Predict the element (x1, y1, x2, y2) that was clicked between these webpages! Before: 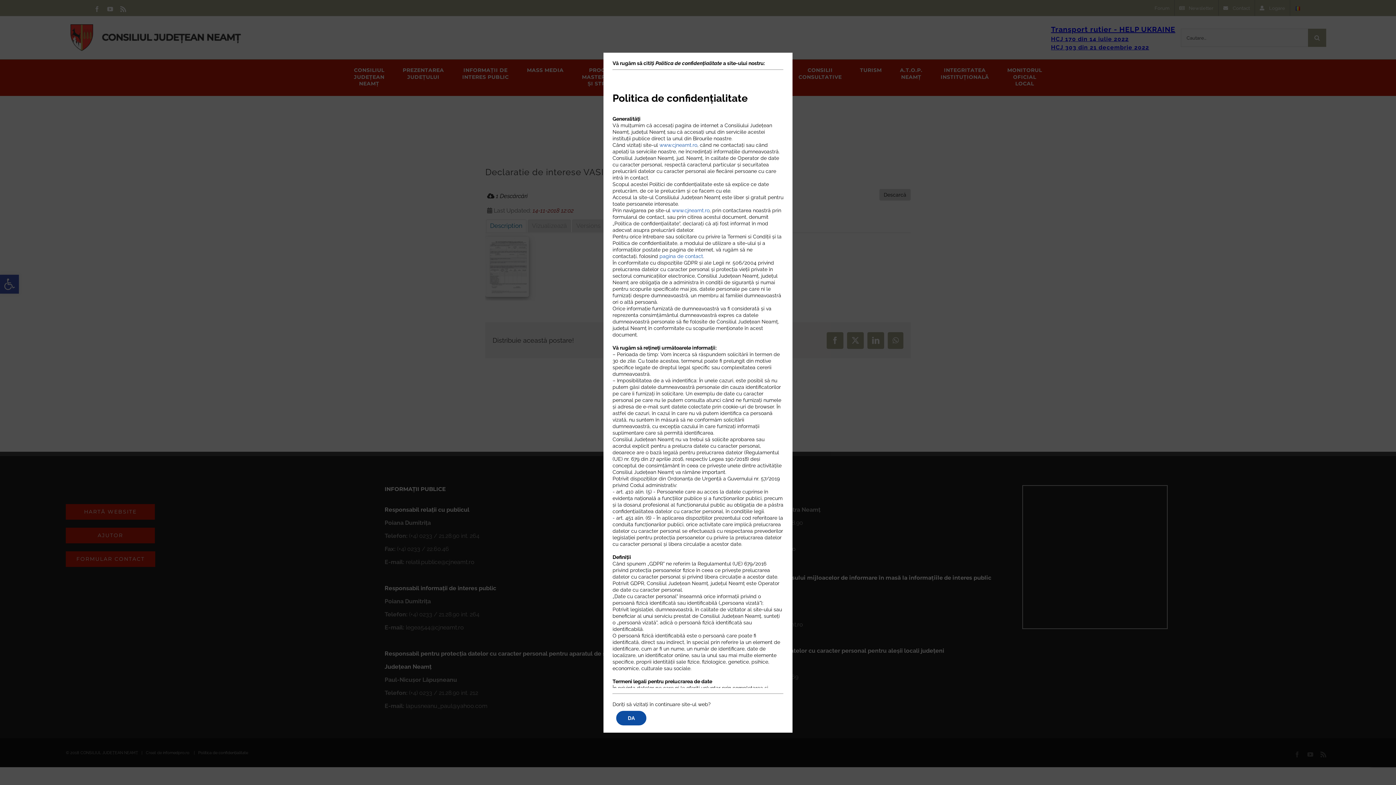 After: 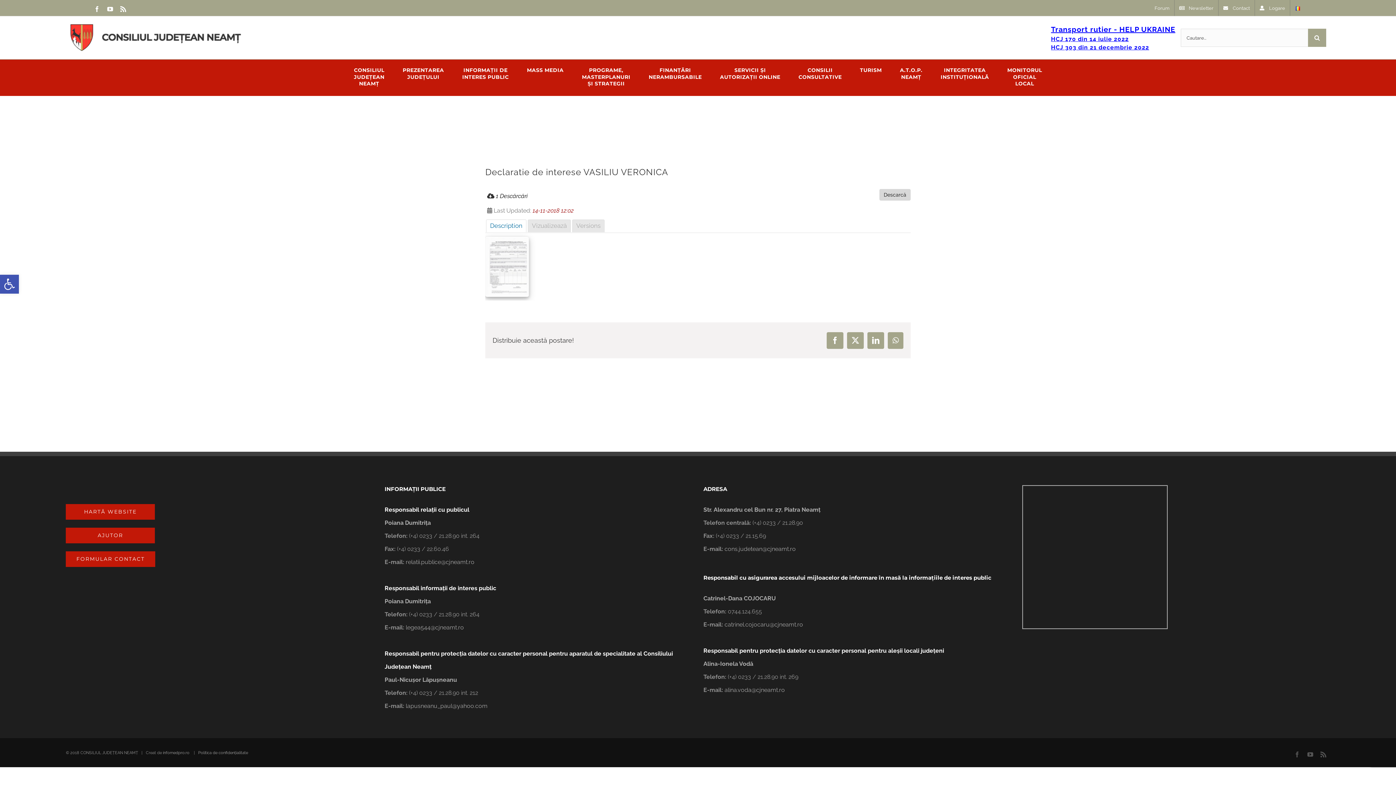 Action: bbox: (616, 711, 646, 725) label: DA